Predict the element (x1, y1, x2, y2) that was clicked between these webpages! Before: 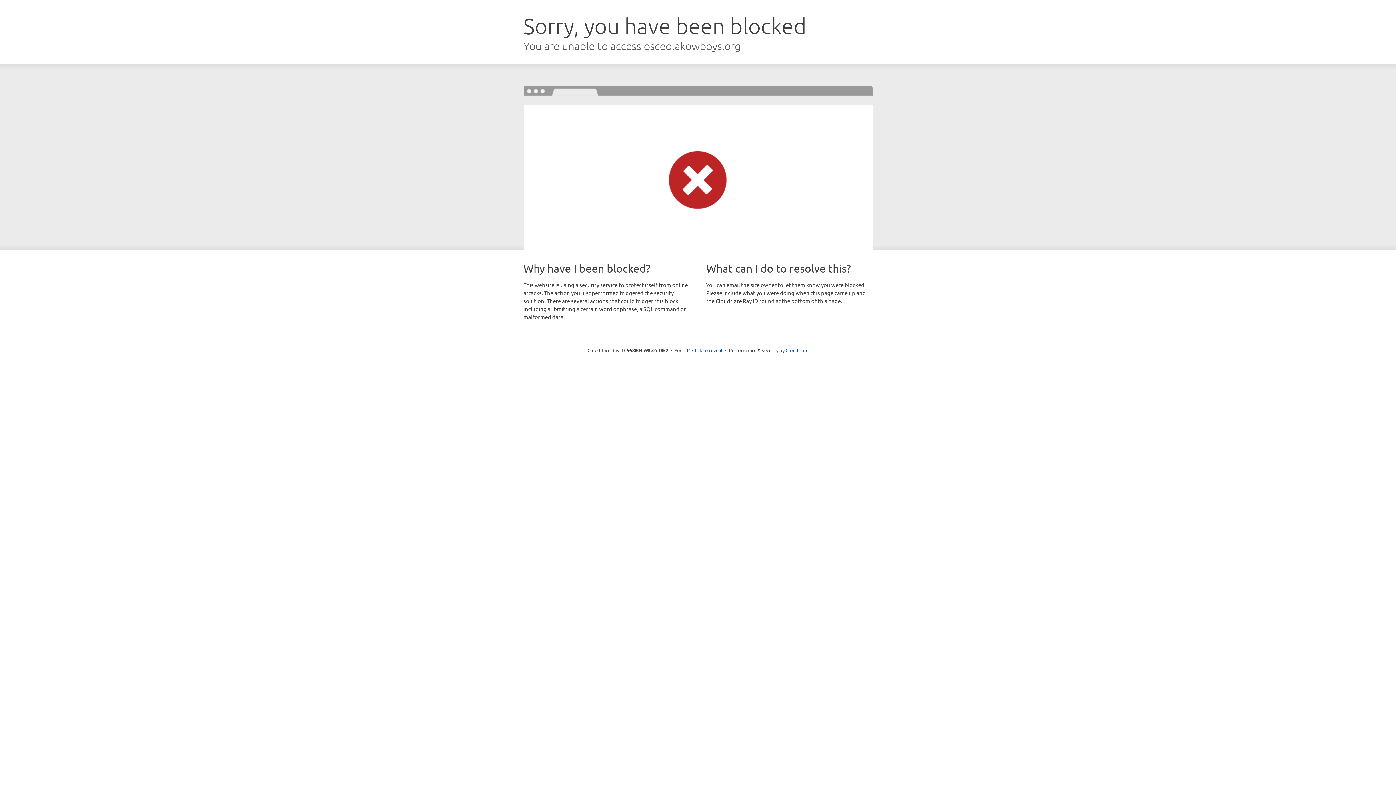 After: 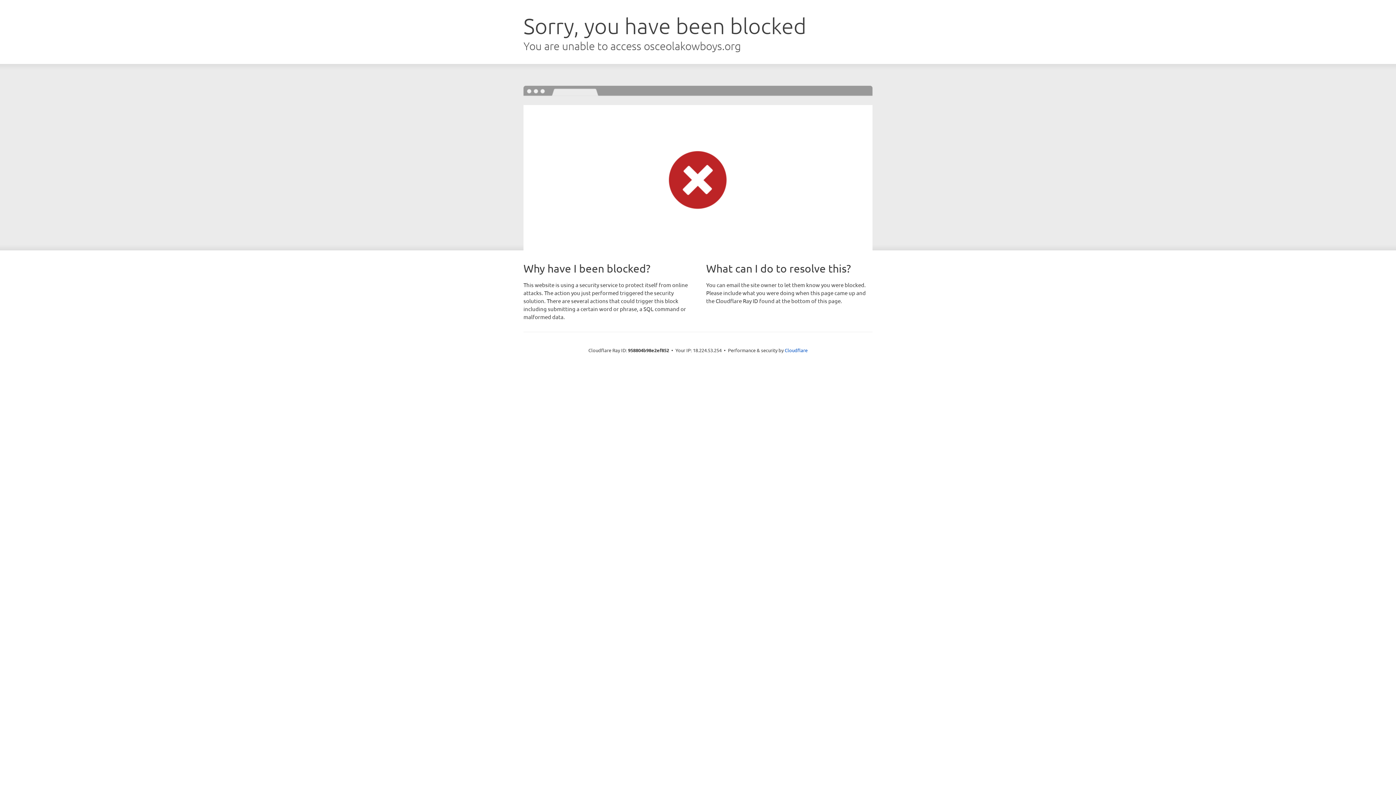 Action: bbox: (692, 346, 722, 353) label: Click to reveal